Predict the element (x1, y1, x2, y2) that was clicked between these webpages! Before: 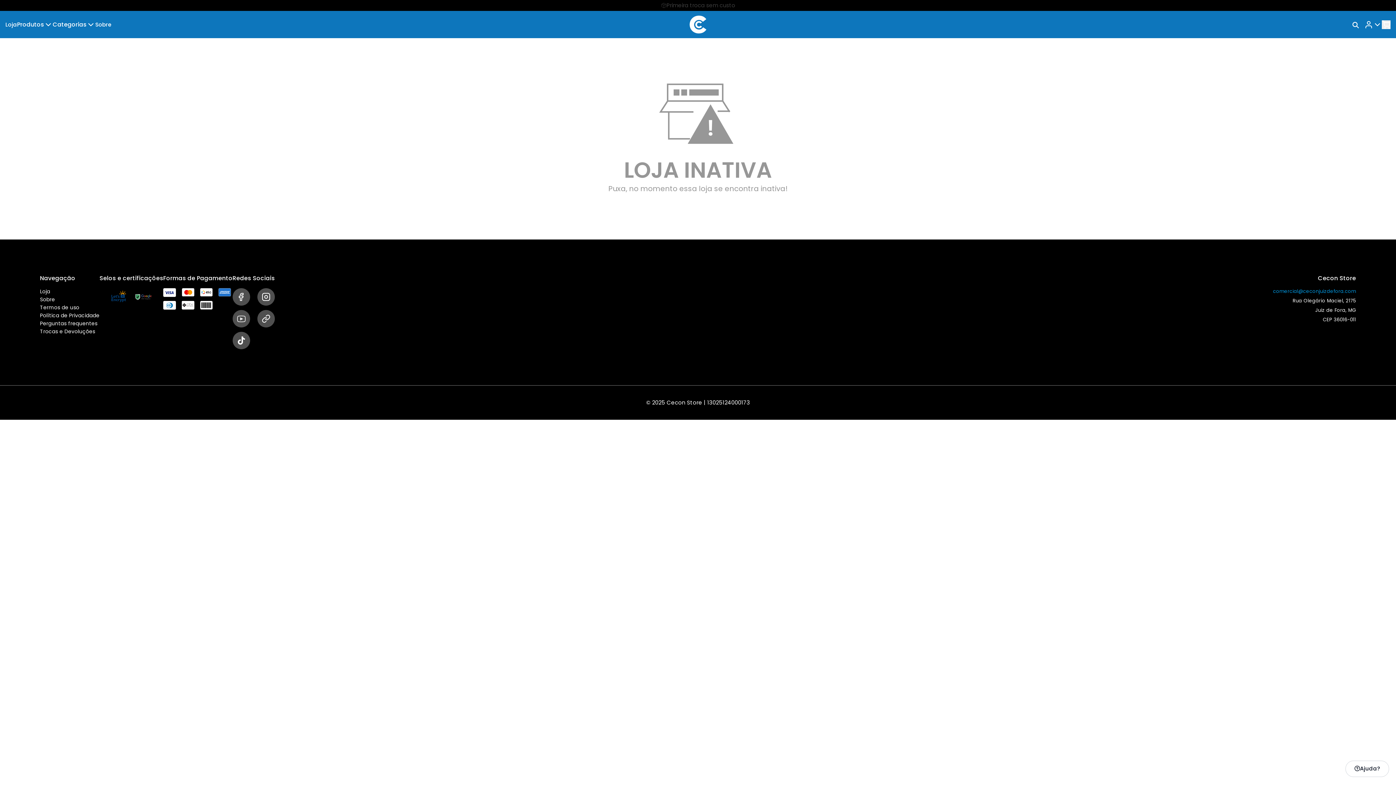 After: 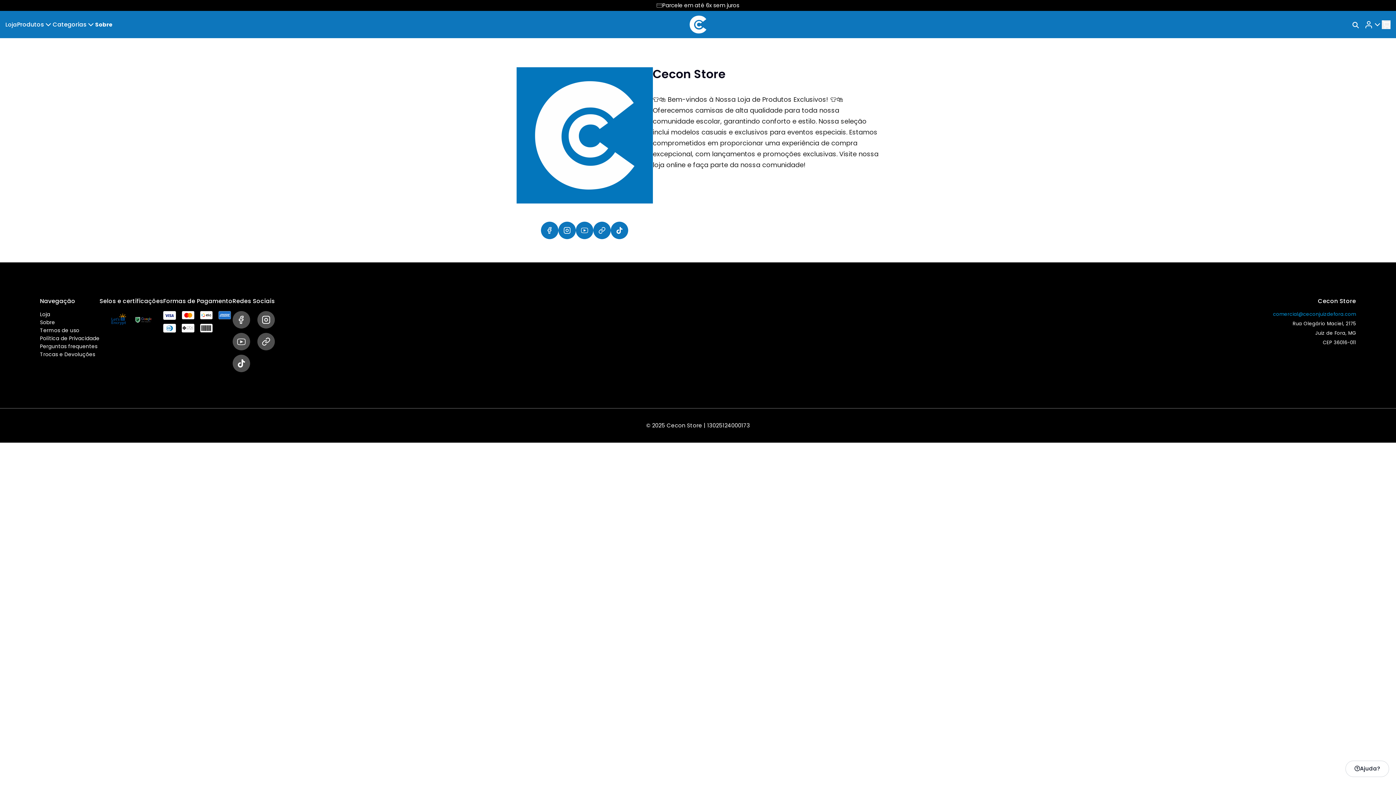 Action: bbox: (95, 16, 111, 32) label: Sobre